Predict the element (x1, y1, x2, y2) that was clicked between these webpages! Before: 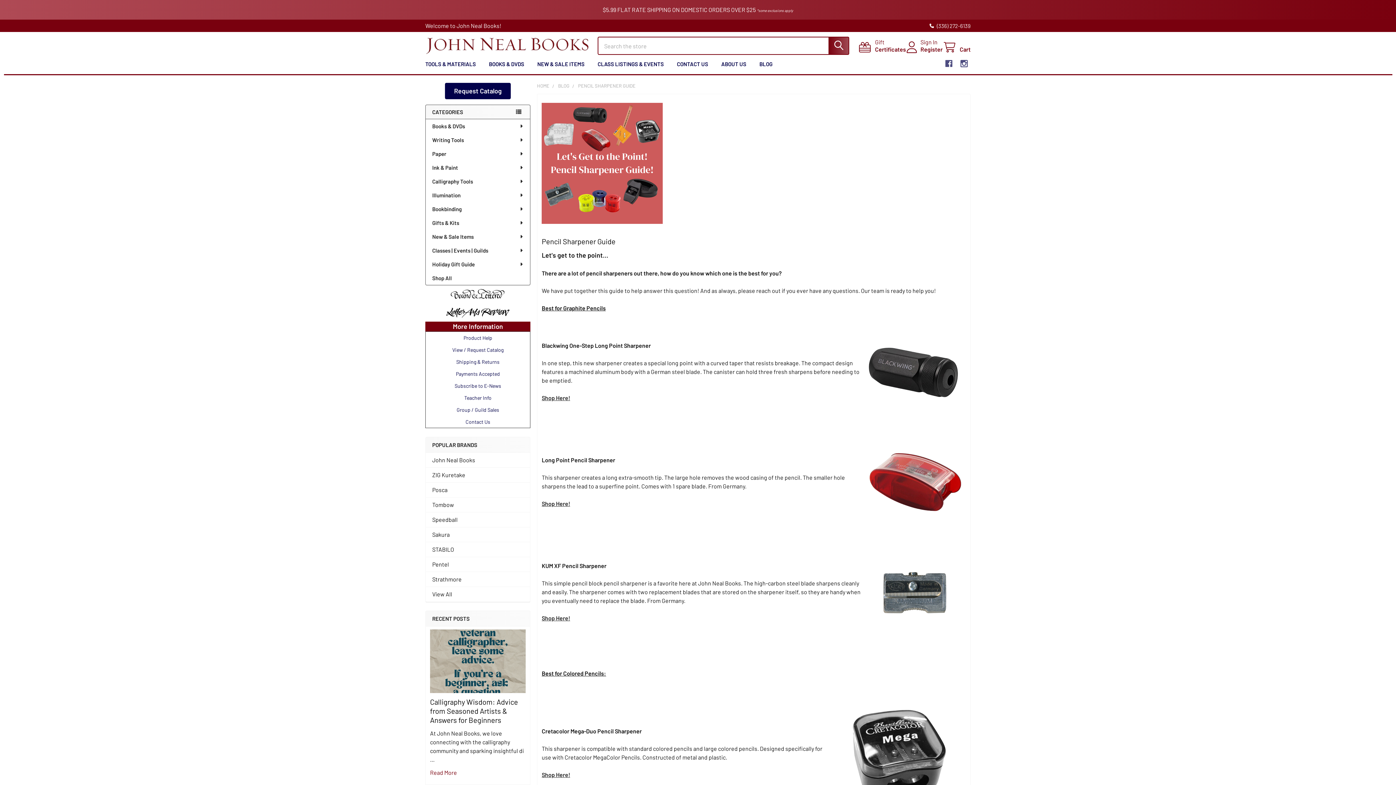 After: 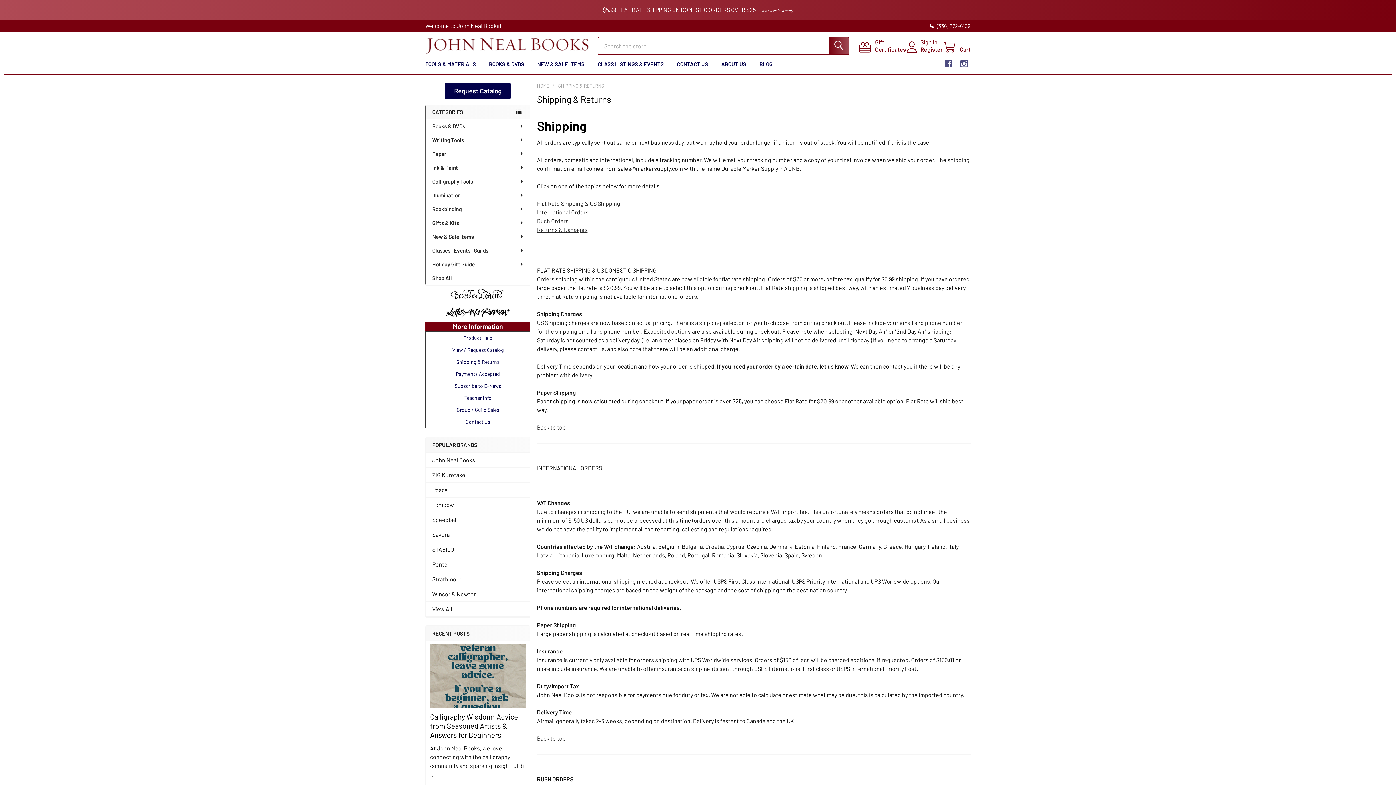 Action: label: Shipping & Returns bbox: (441, 356, 514, 368)